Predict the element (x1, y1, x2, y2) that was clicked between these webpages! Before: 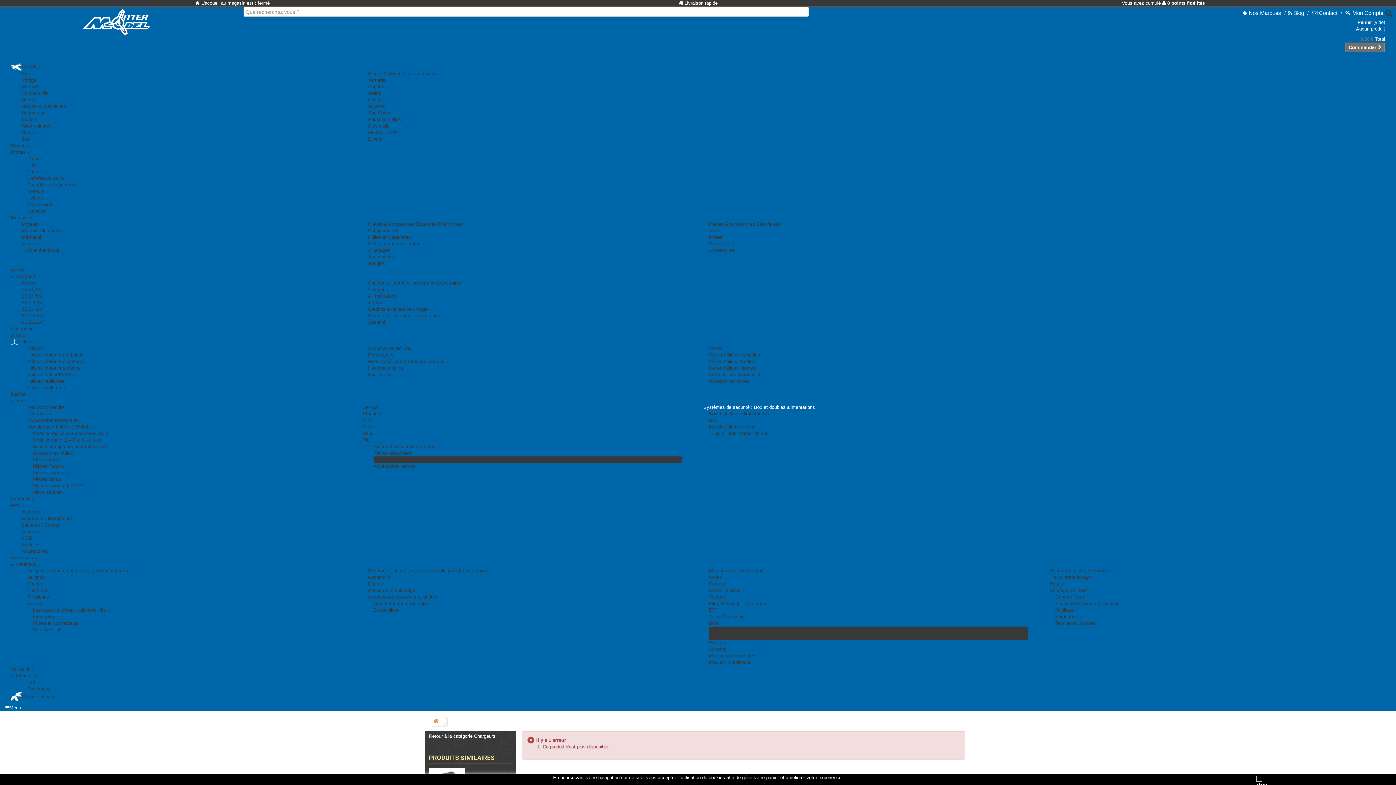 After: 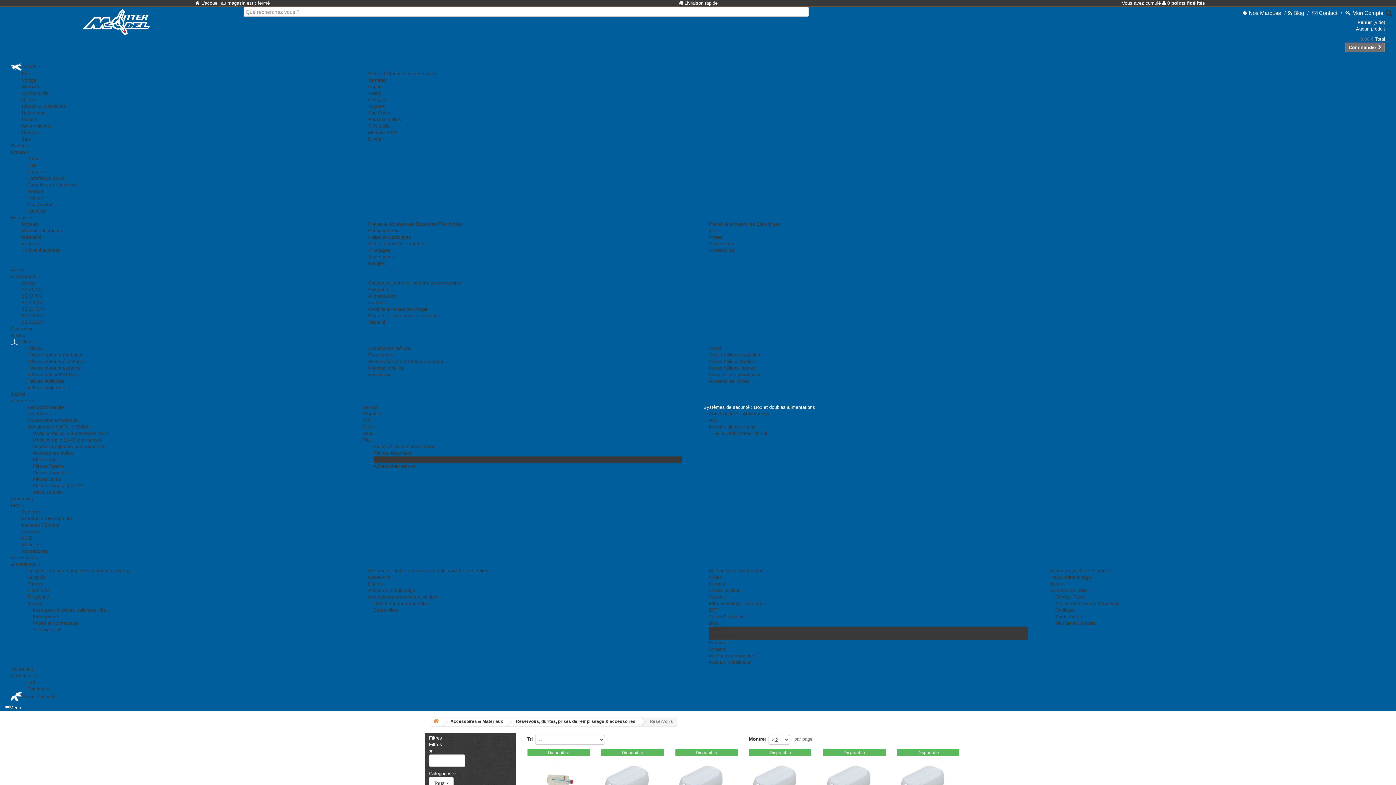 Action: label: Réservoirs bbox: (368, 574, 390, 580)